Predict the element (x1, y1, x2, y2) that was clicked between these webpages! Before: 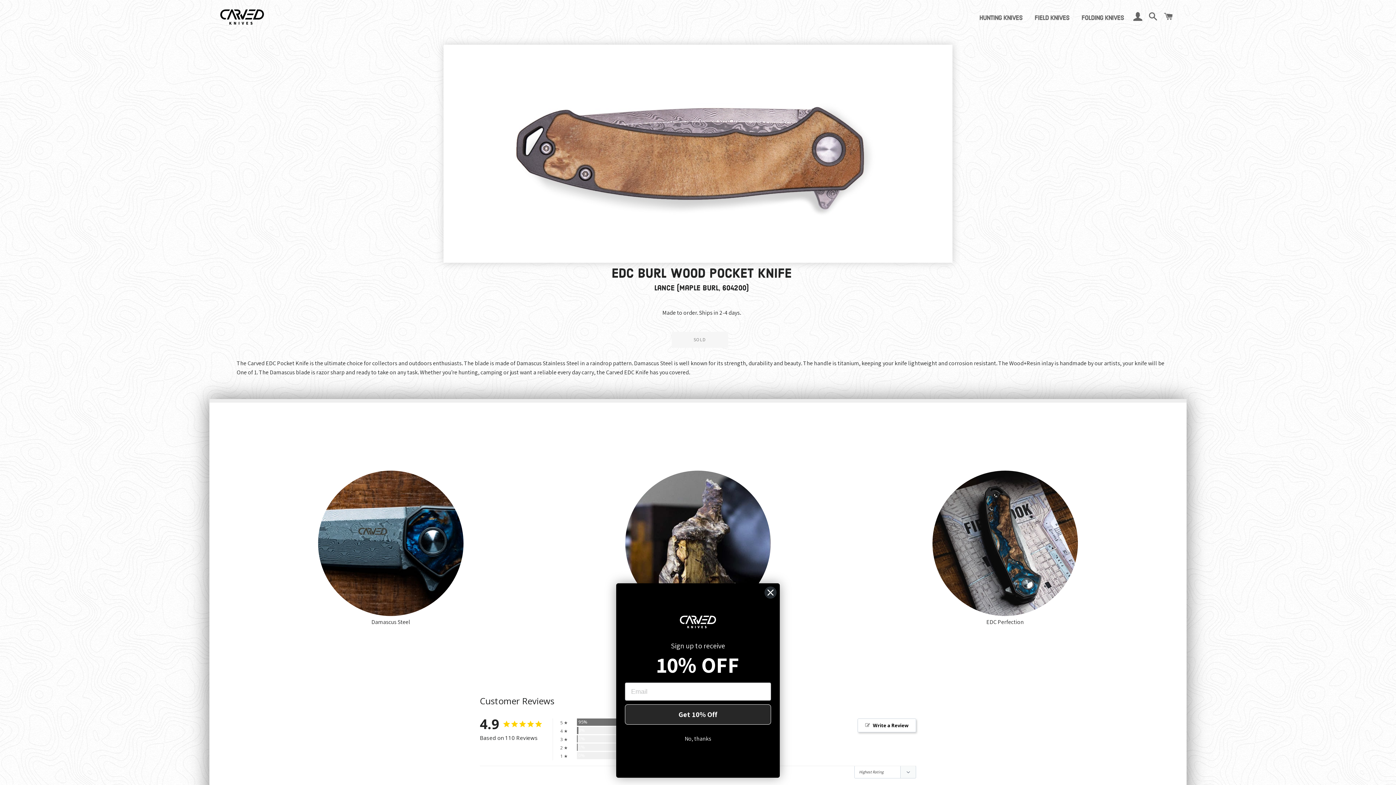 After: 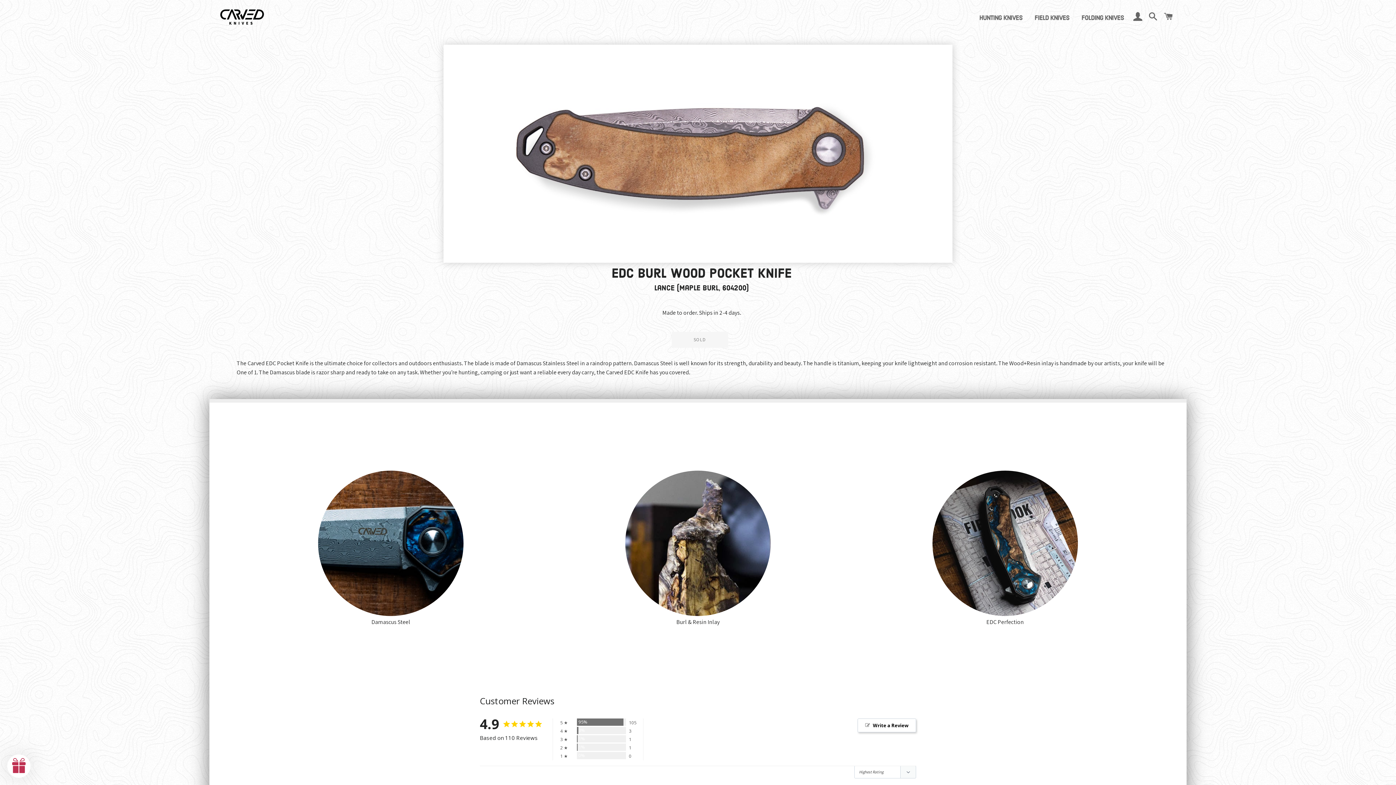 Action: bbox: (764, 586, 777, 599) label: Close dialog